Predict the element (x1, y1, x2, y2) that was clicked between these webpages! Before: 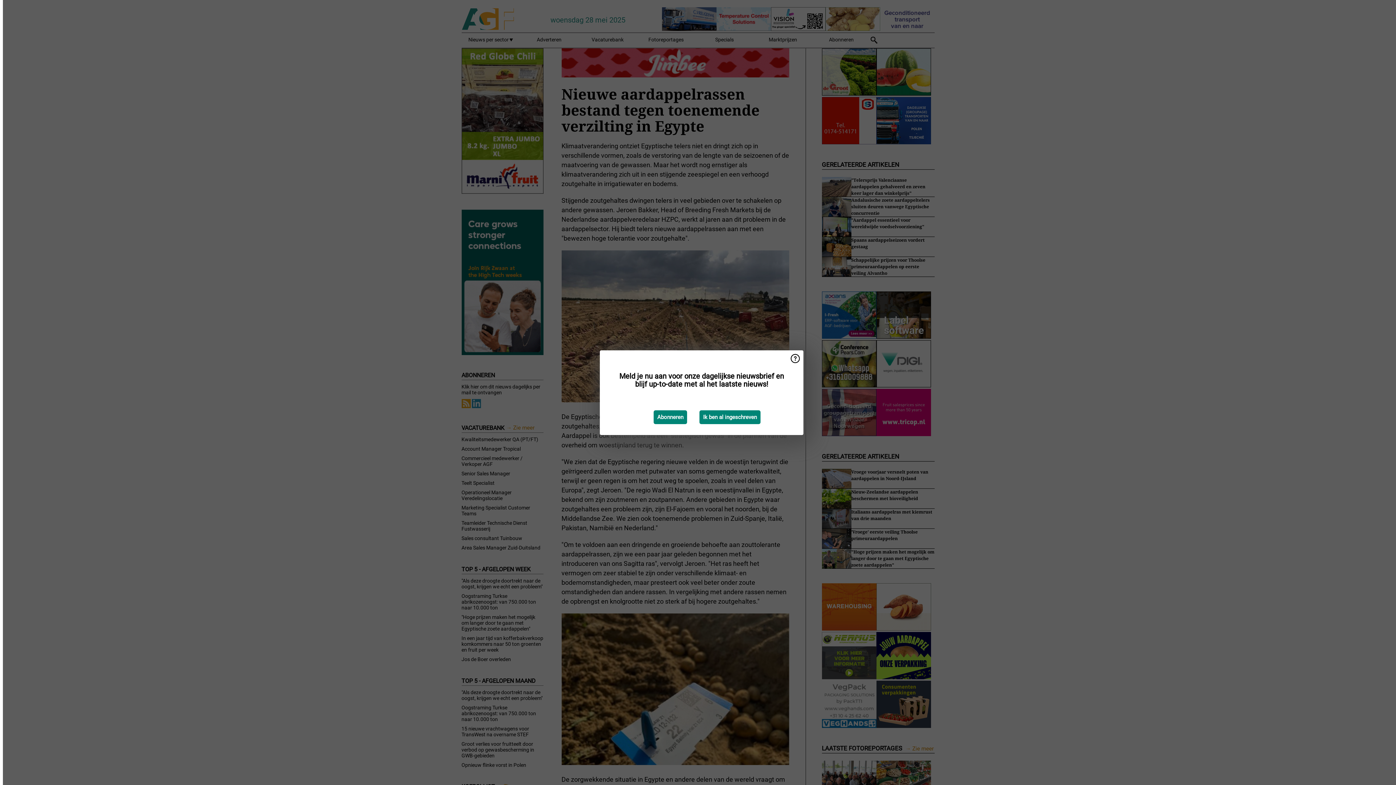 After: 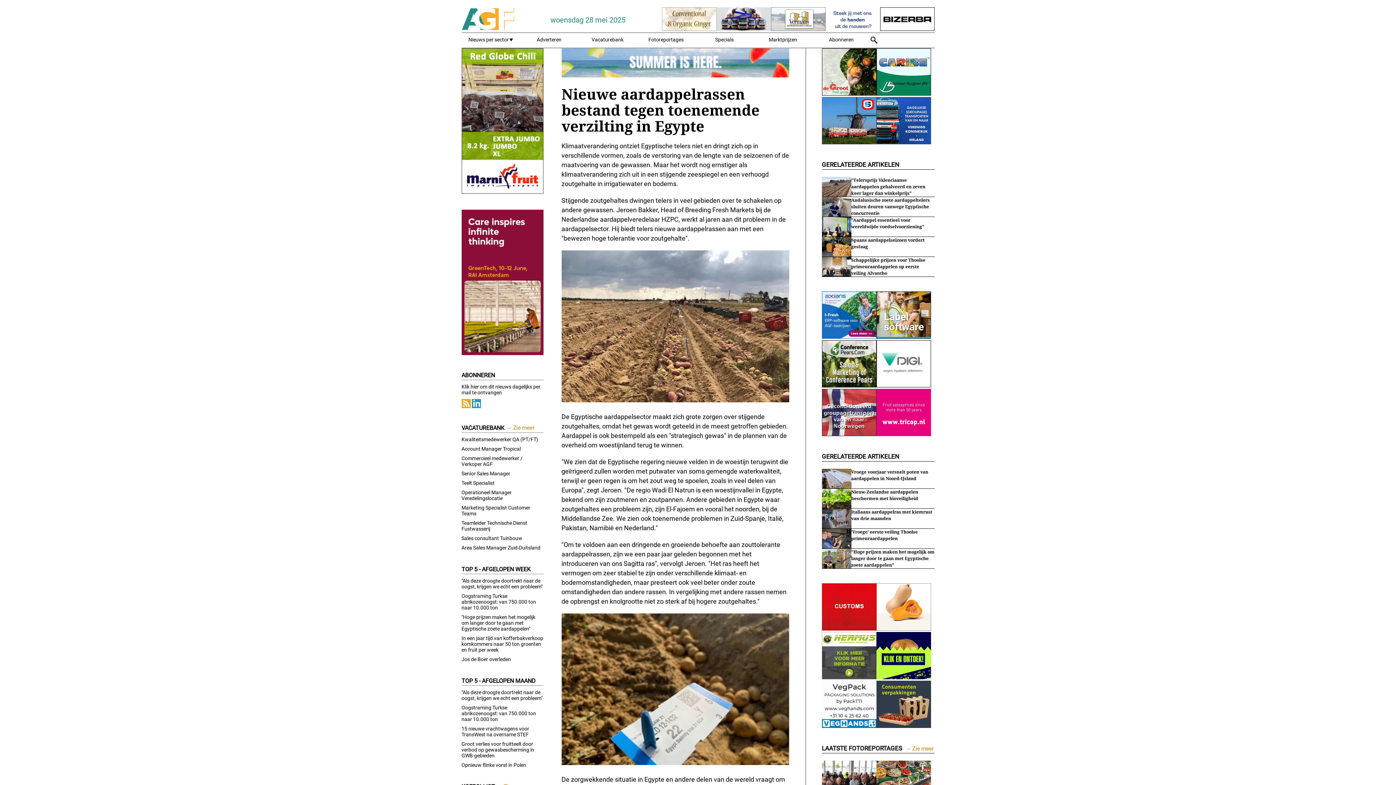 Action: bbox: (699, 410, 760, 424) label: Ik ben al ingeschreven